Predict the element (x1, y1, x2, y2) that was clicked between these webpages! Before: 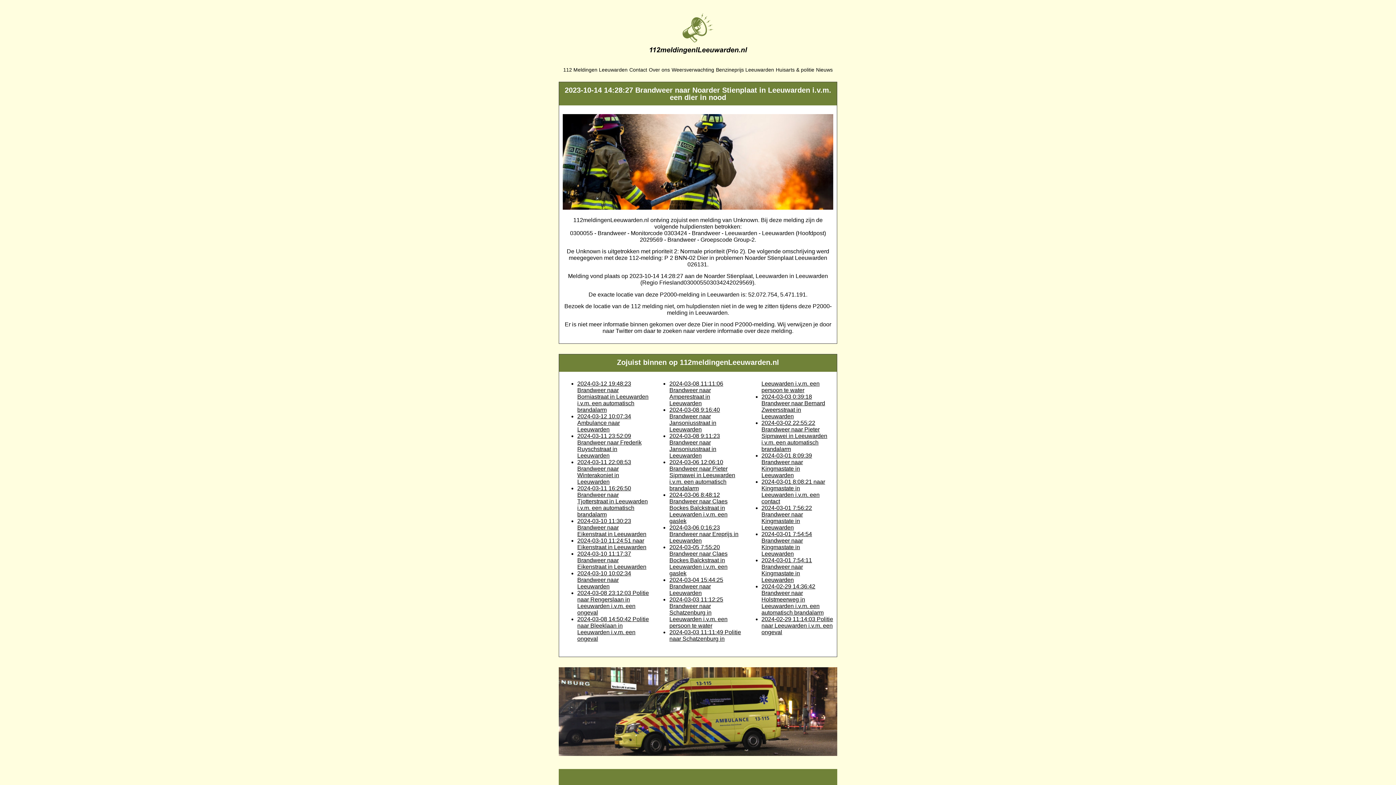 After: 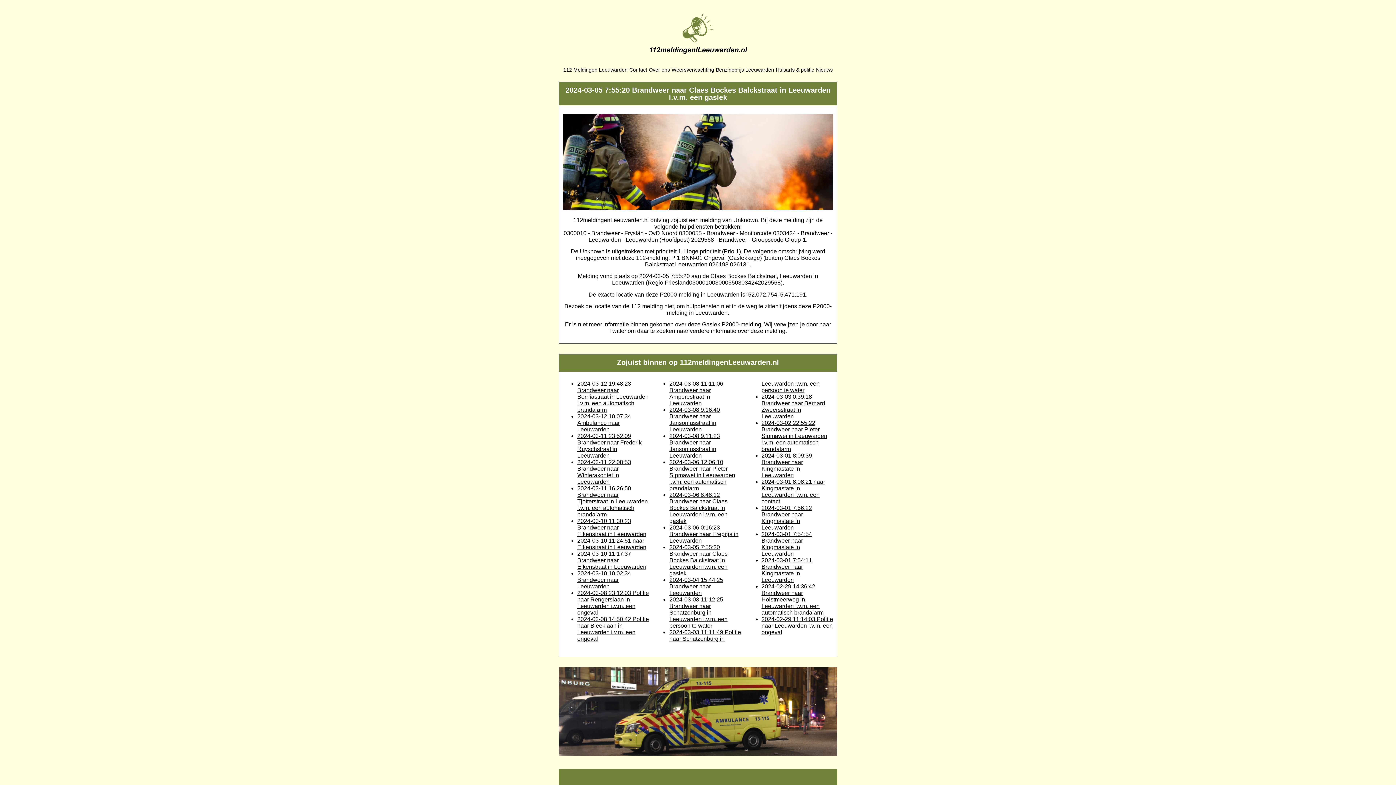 Action: bbox: (669, 544, 727, 576) label: 2024-03-05 7:55:20 Brandweer naar Claes Bockes Balckstraat in Leeuwarden i.v.m. een gaslek